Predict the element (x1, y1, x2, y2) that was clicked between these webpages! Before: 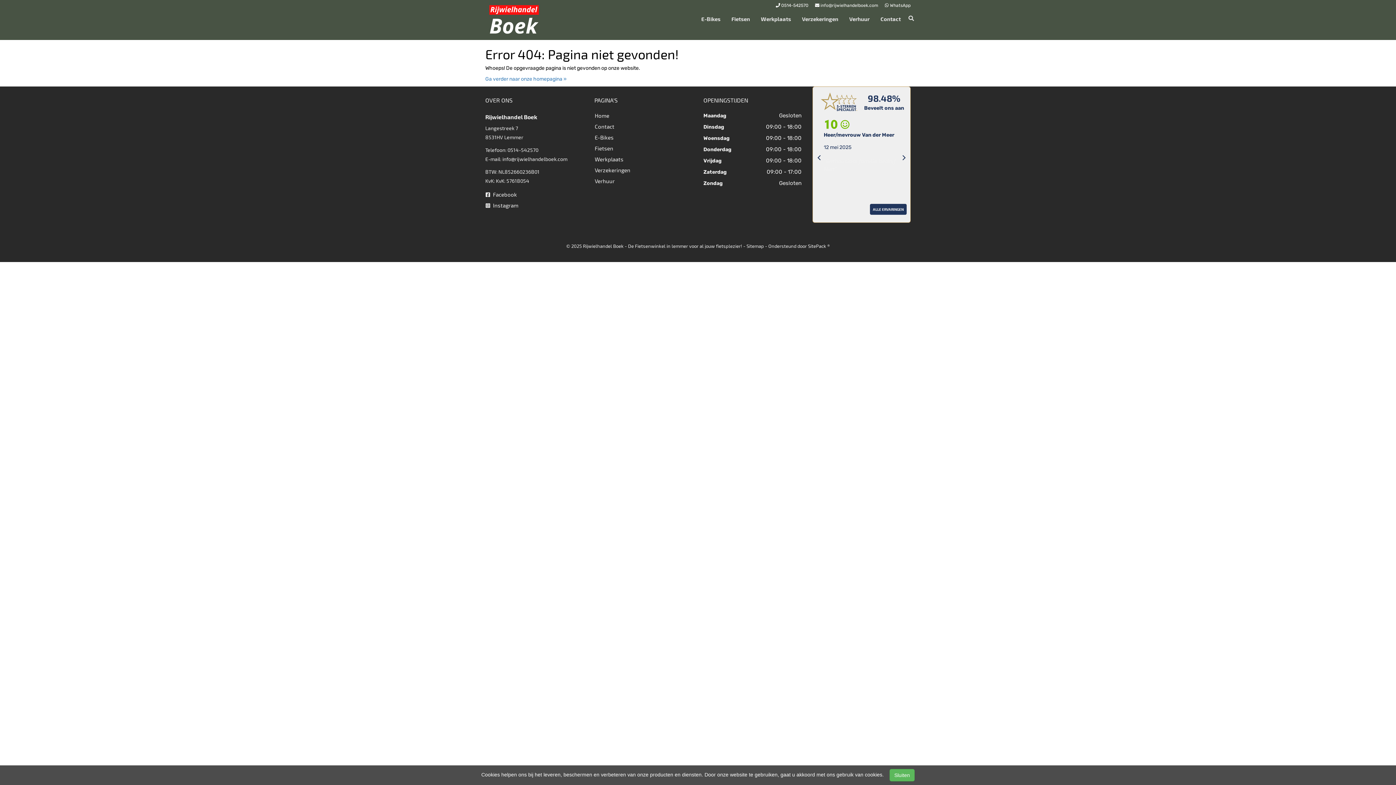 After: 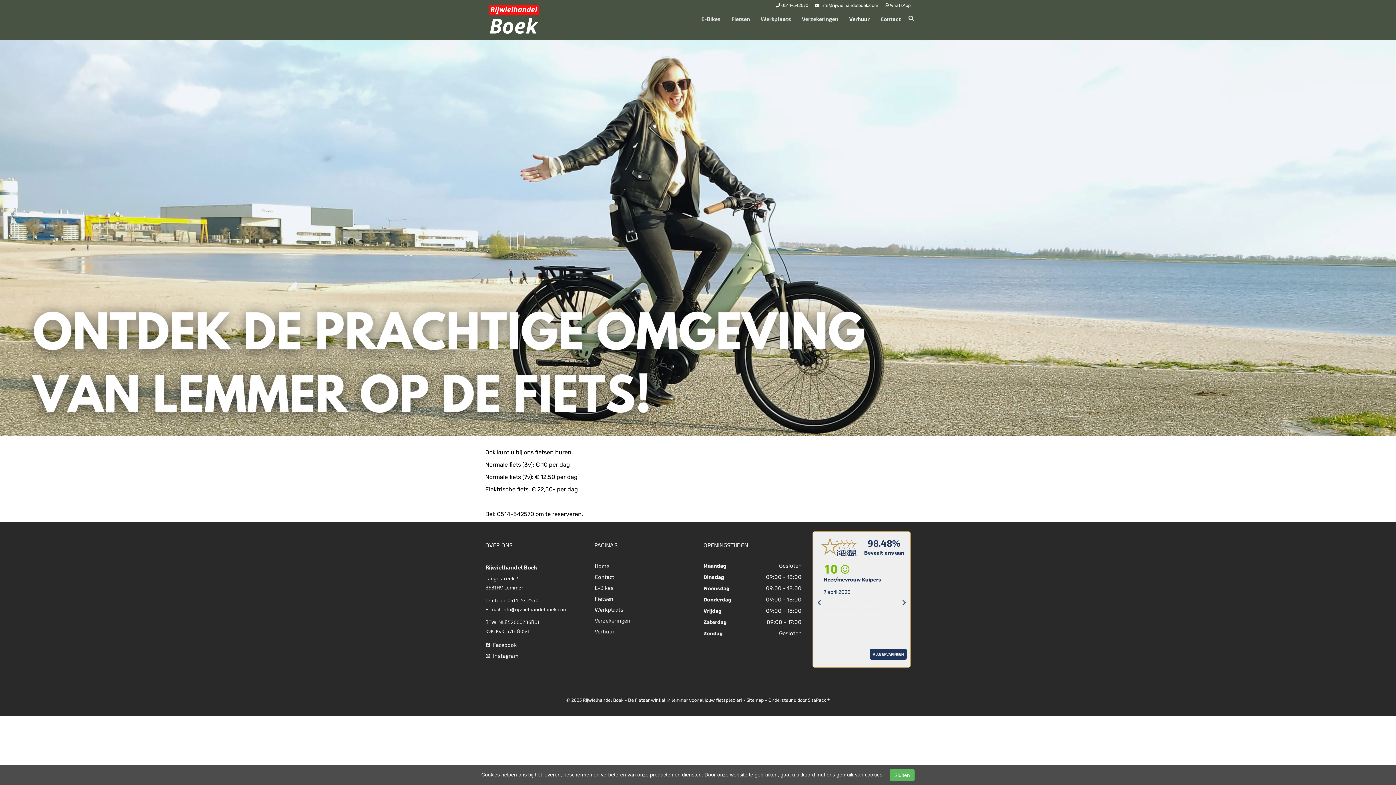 Action: bbox: (844, 8, 875, 29) label: Verhuur